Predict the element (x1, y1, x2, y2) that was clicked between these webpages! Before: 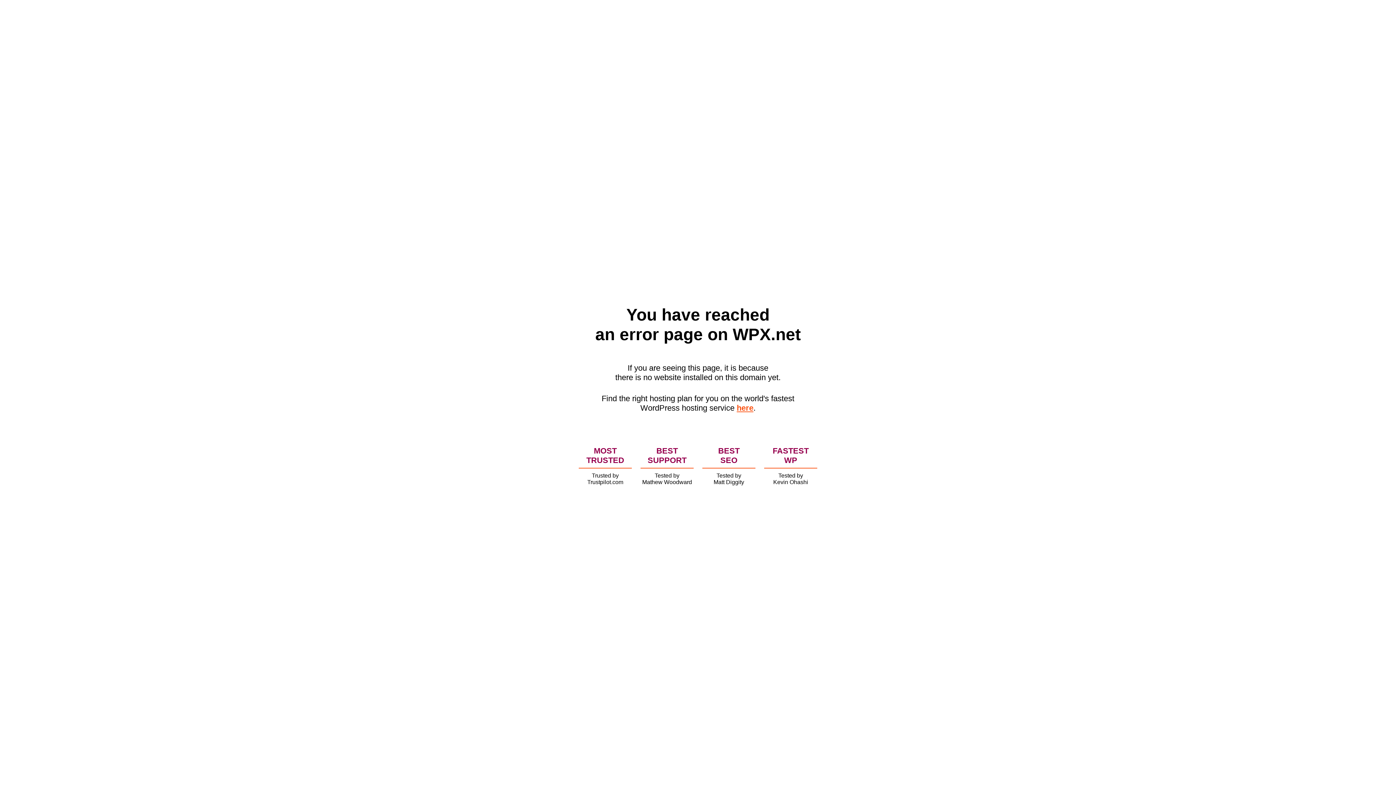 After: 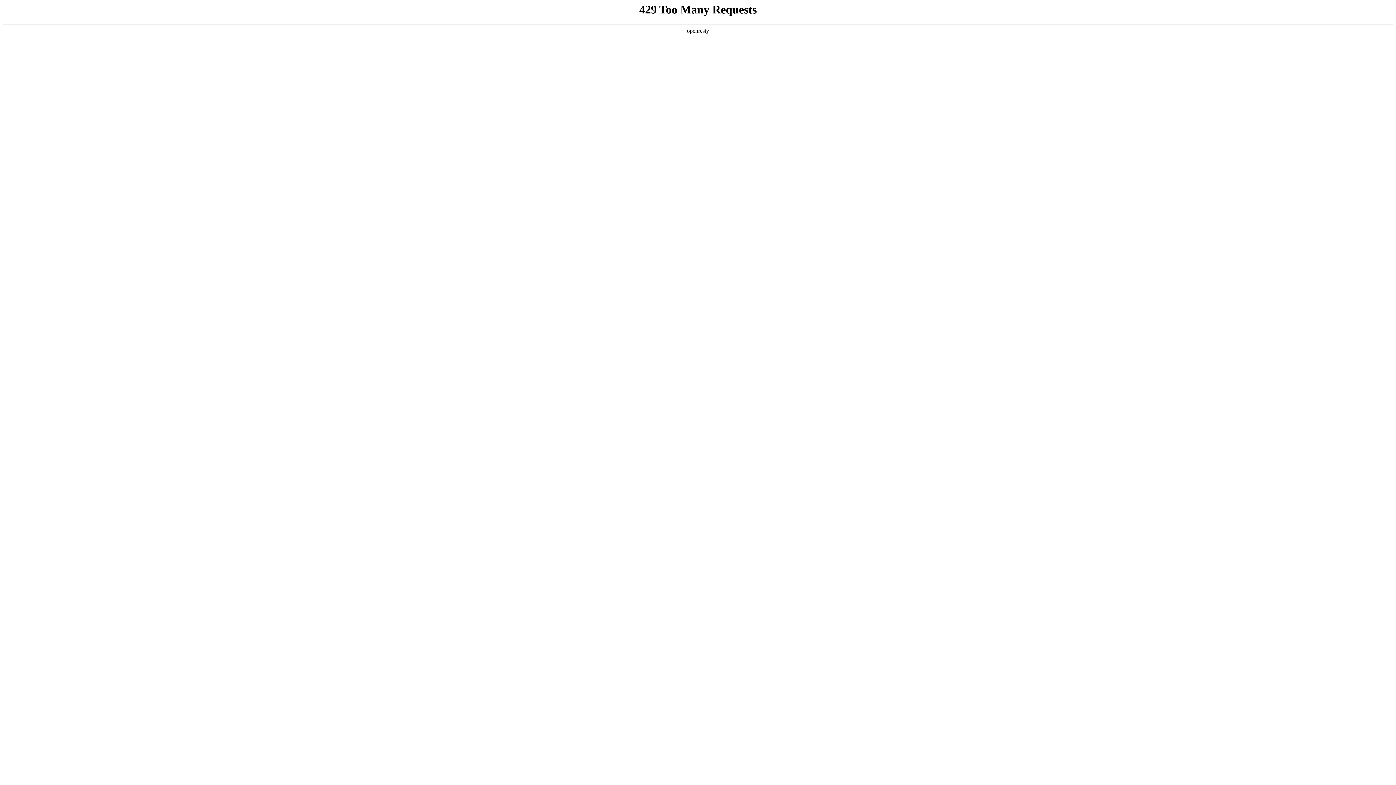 Action: label: here bbox: (736, 403, 753, 412)